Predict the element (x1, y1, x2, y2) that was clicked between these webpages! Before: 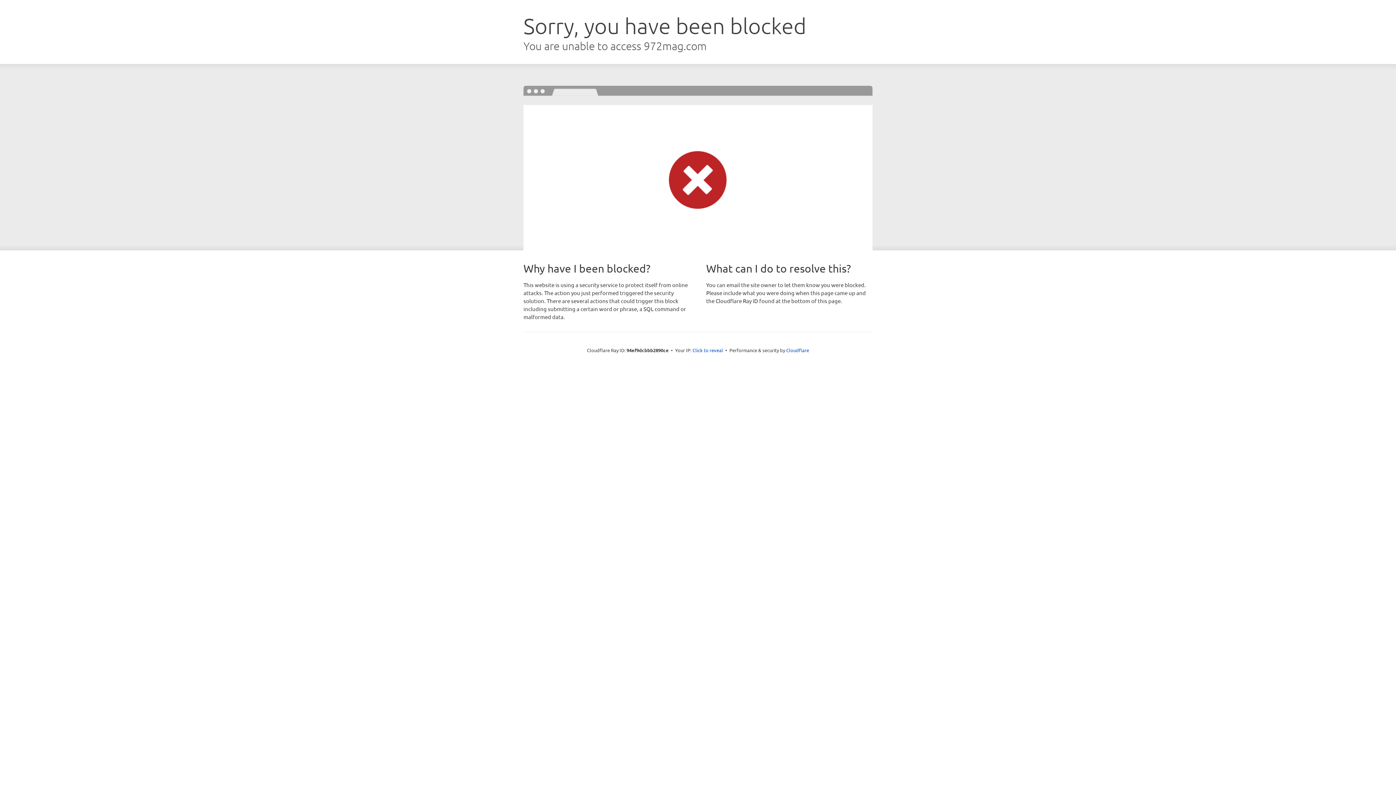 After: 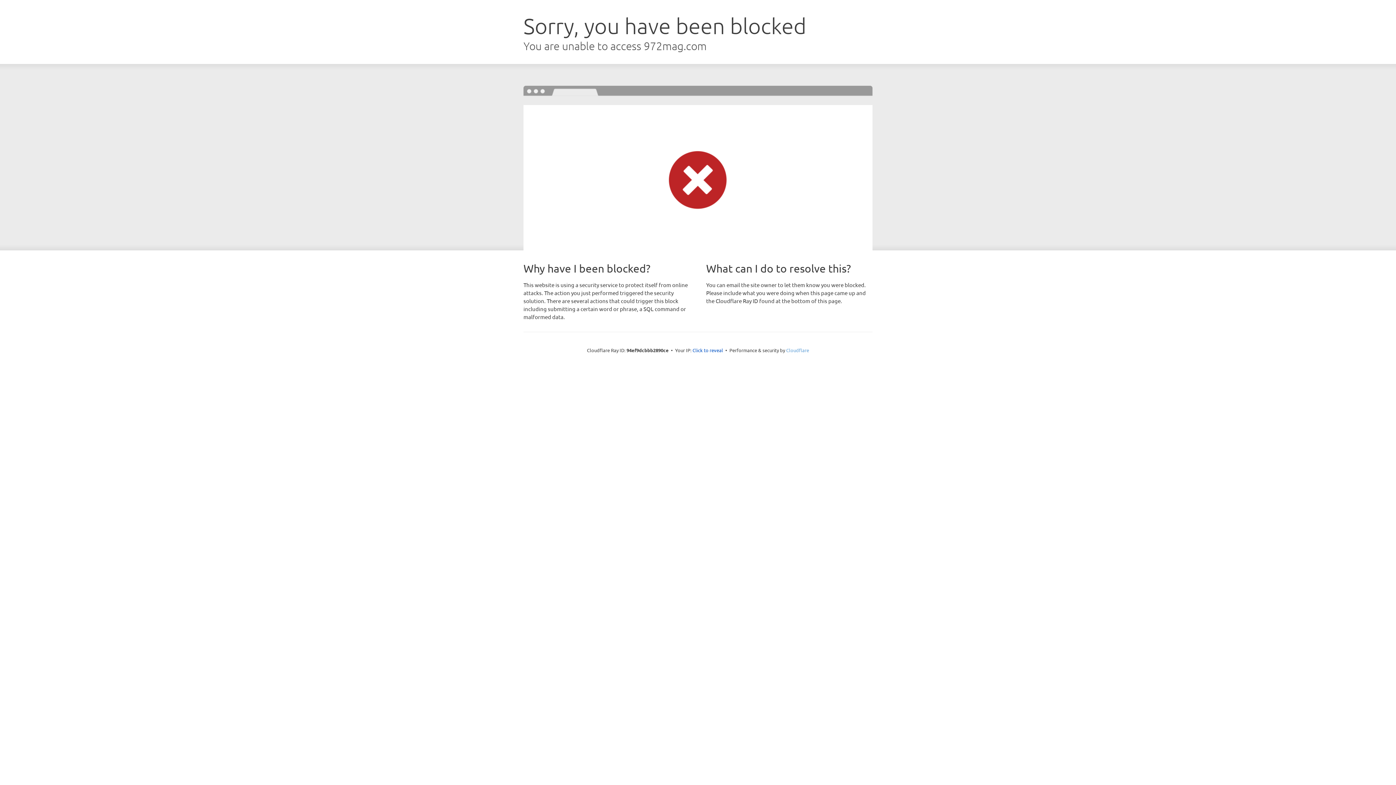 Action: label: Cloudflare bbox: (786, 347, 809, 353)